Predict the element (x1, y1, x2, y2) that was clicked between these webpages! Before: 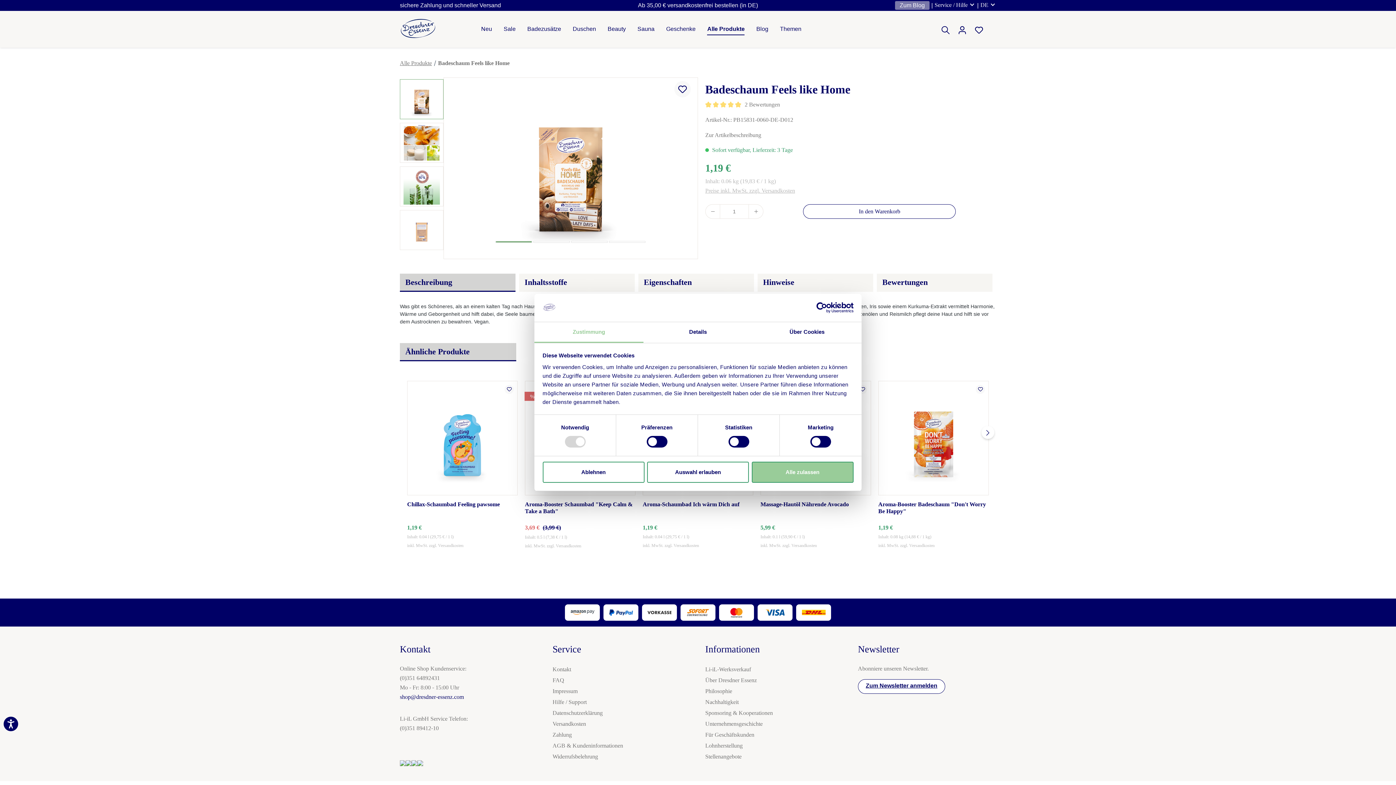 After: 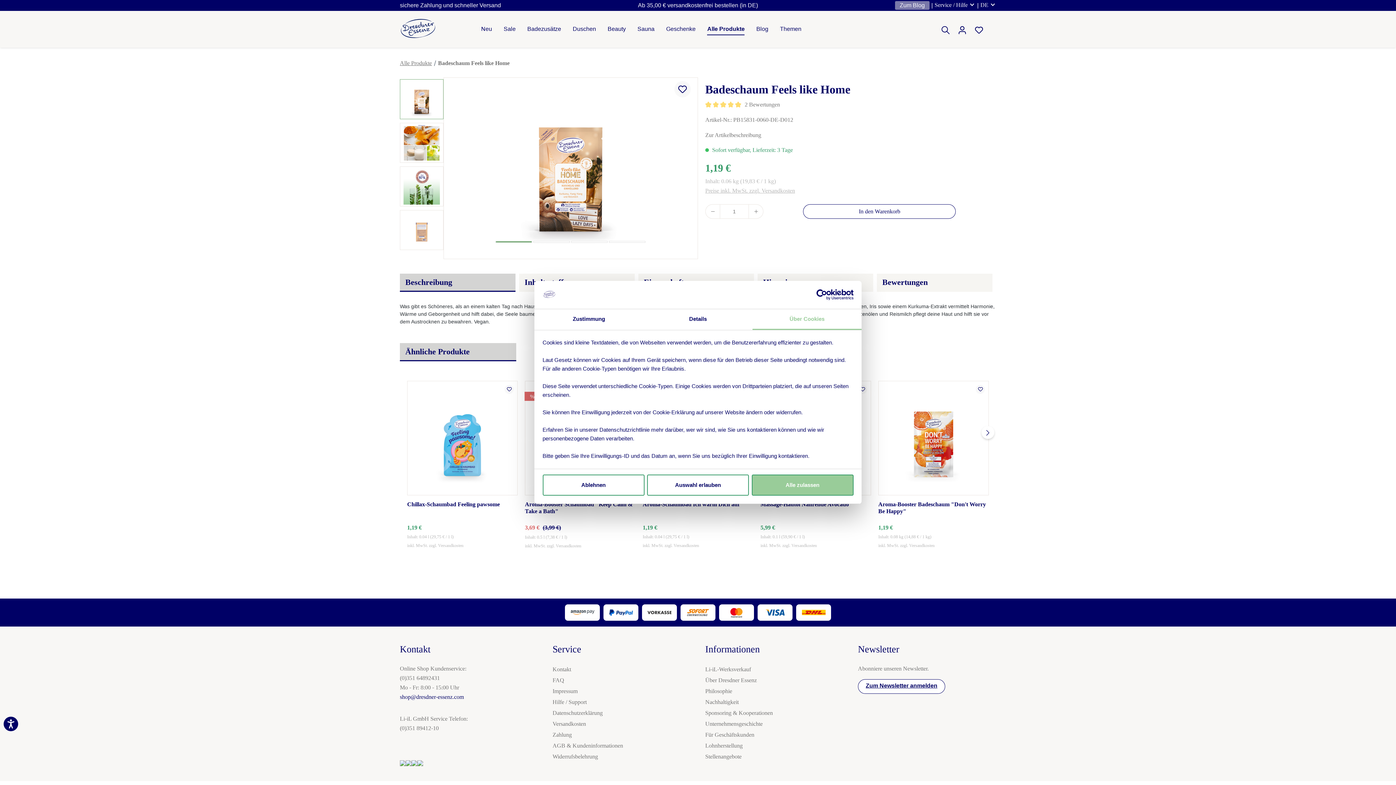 Action: label: Über Cookies bbox: (752, 322, 861, 343)